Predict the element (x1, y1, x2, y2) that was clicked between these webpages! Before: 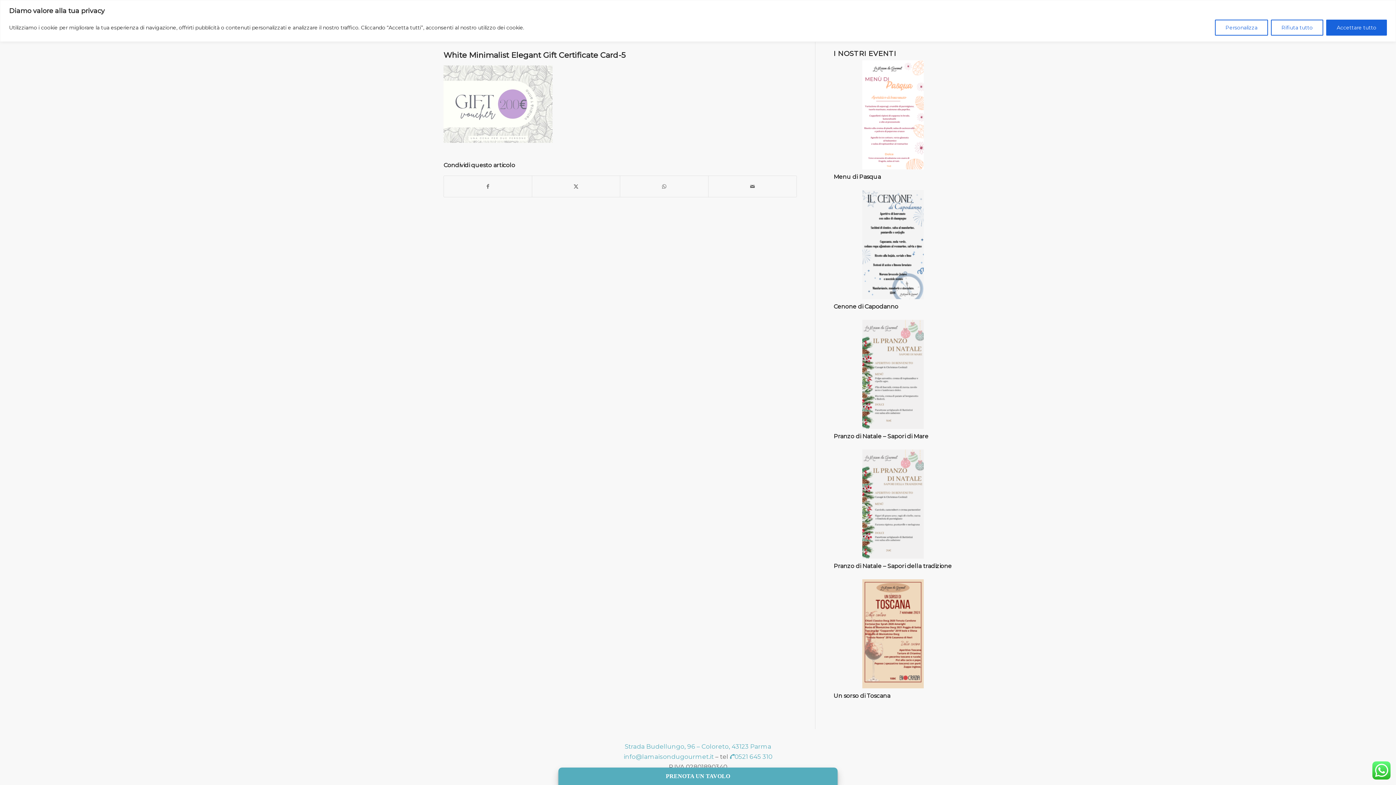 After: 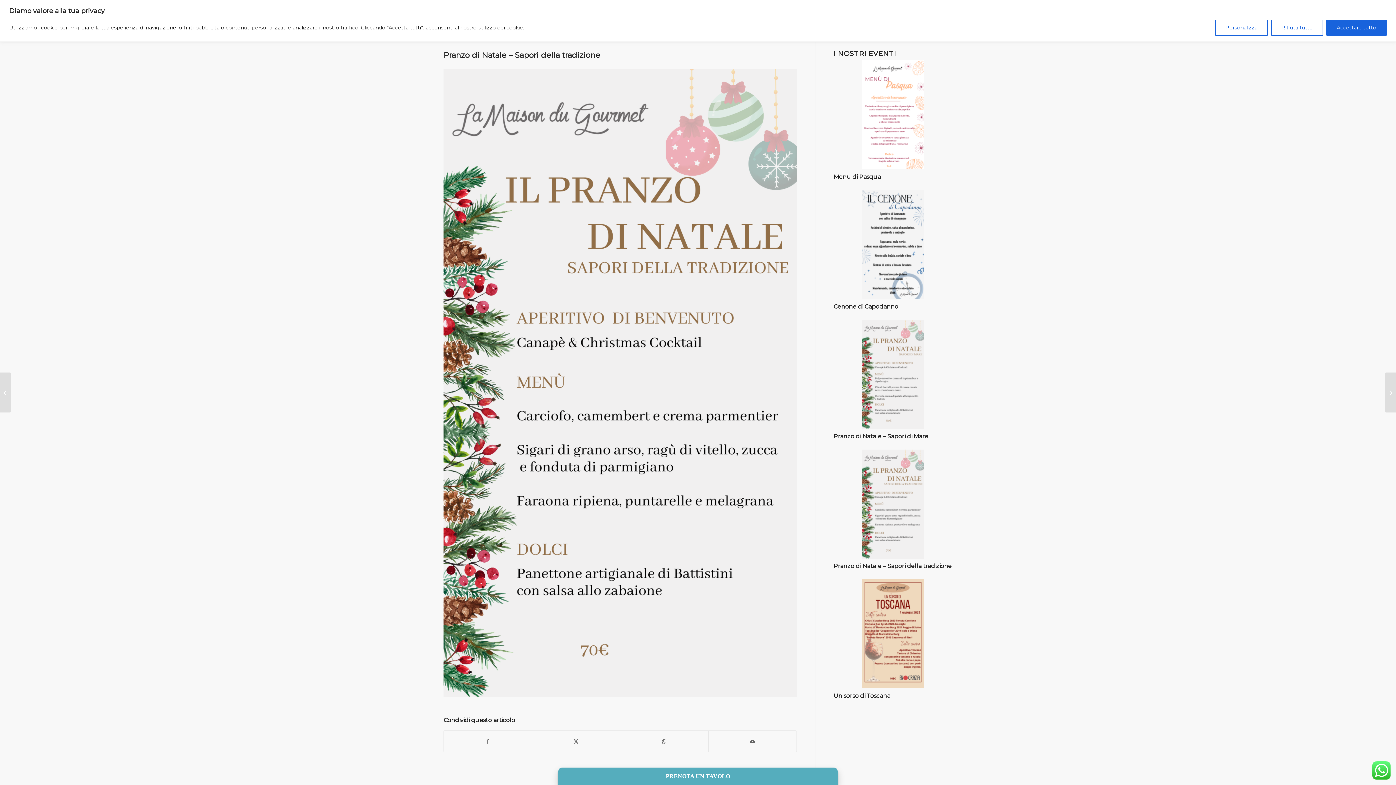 Action: label: Pranzo di Natale – Sapori della tradizione bbox: (833, 562, 952, 569)